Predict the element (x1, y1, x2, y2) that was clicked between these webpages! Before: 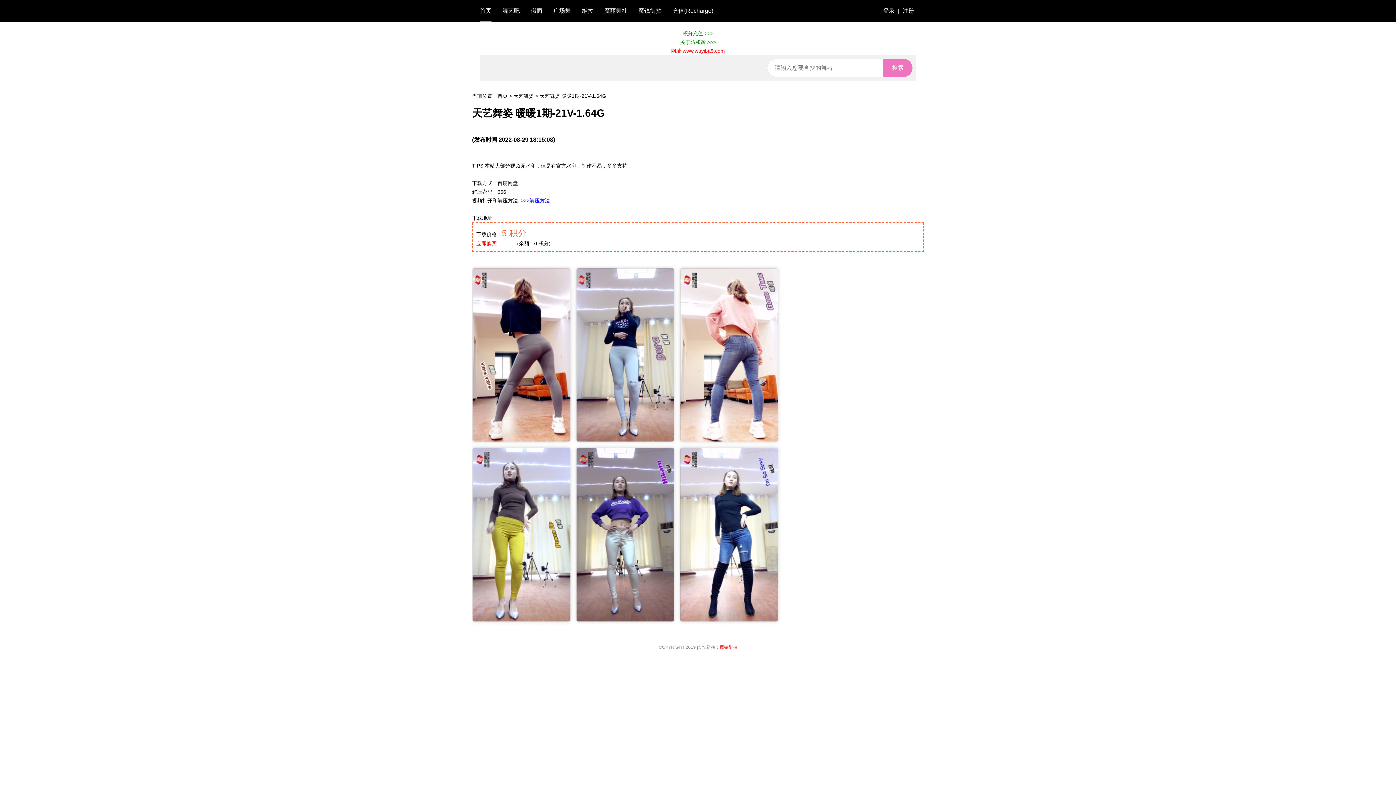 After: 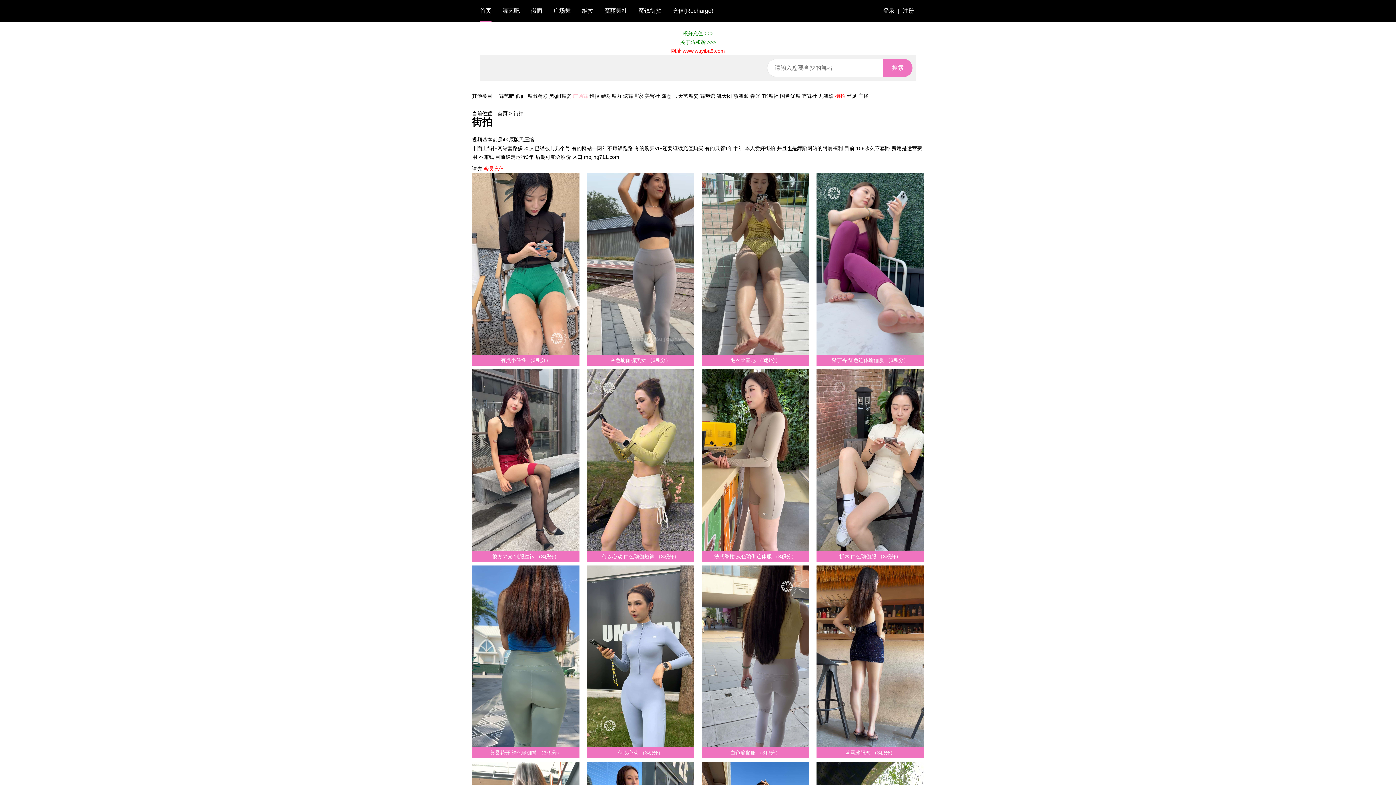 Action: label: 魔镜街拍 bbox: (638, 17, 661, 22)